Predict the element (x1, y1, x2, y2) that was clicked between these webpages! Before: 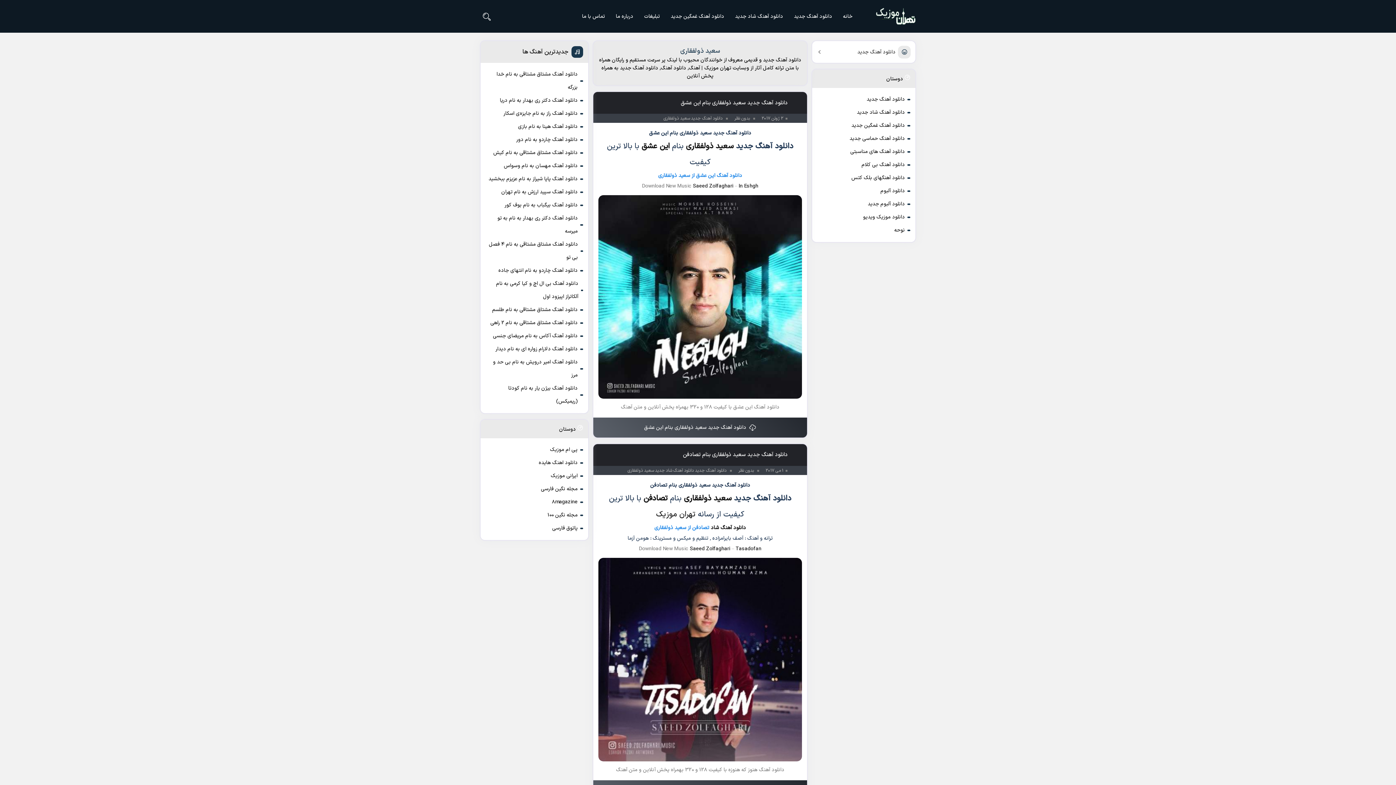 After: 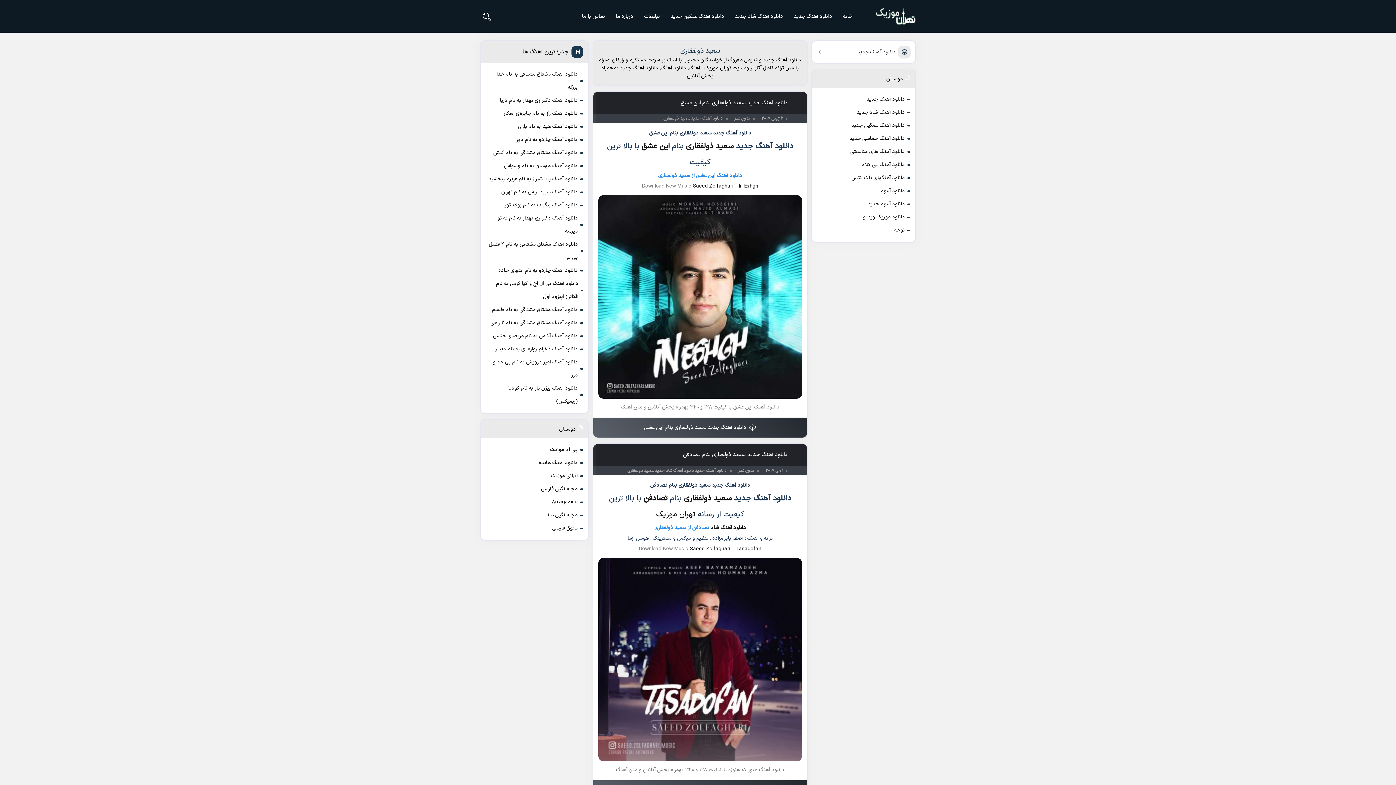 Action: bbox: (686, 140, 734, 152) label: سعید ذولفقاری